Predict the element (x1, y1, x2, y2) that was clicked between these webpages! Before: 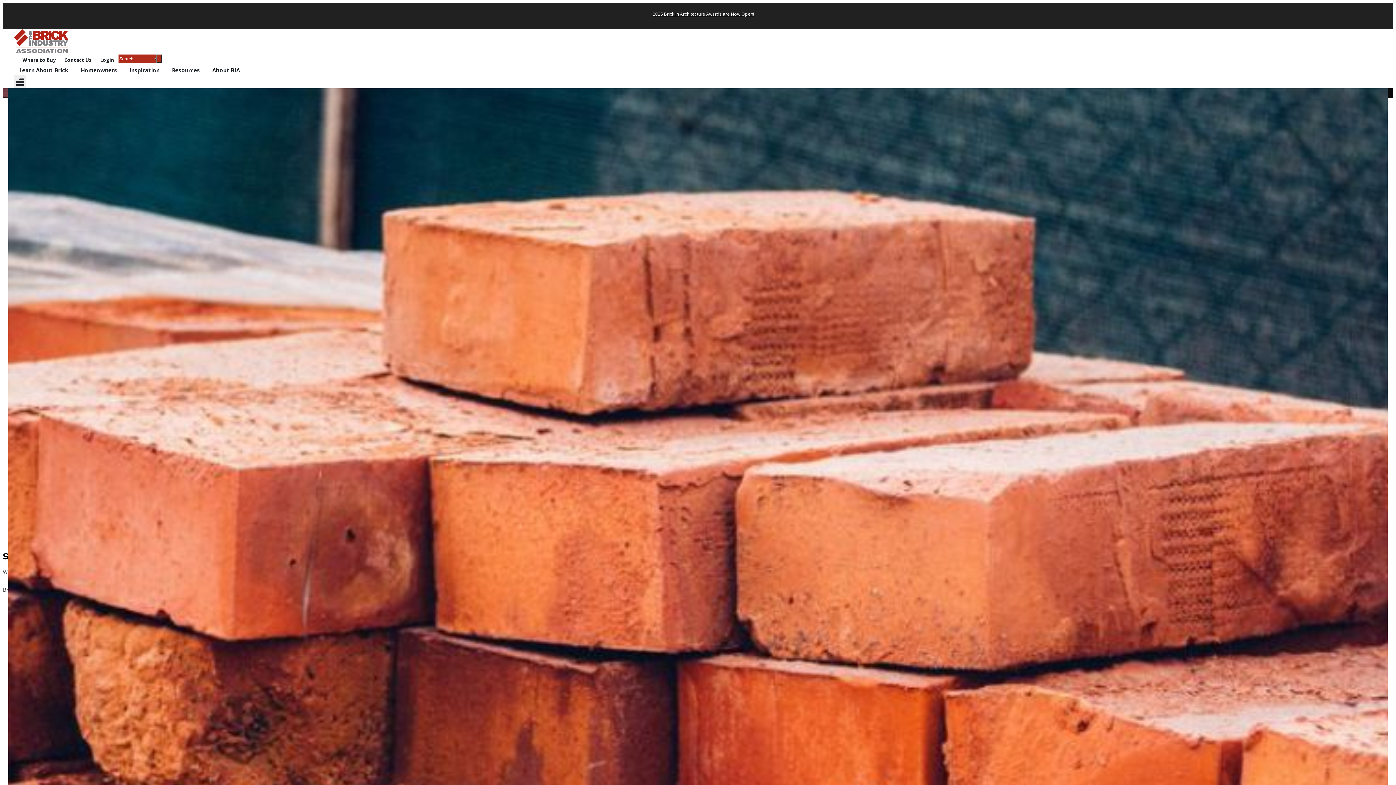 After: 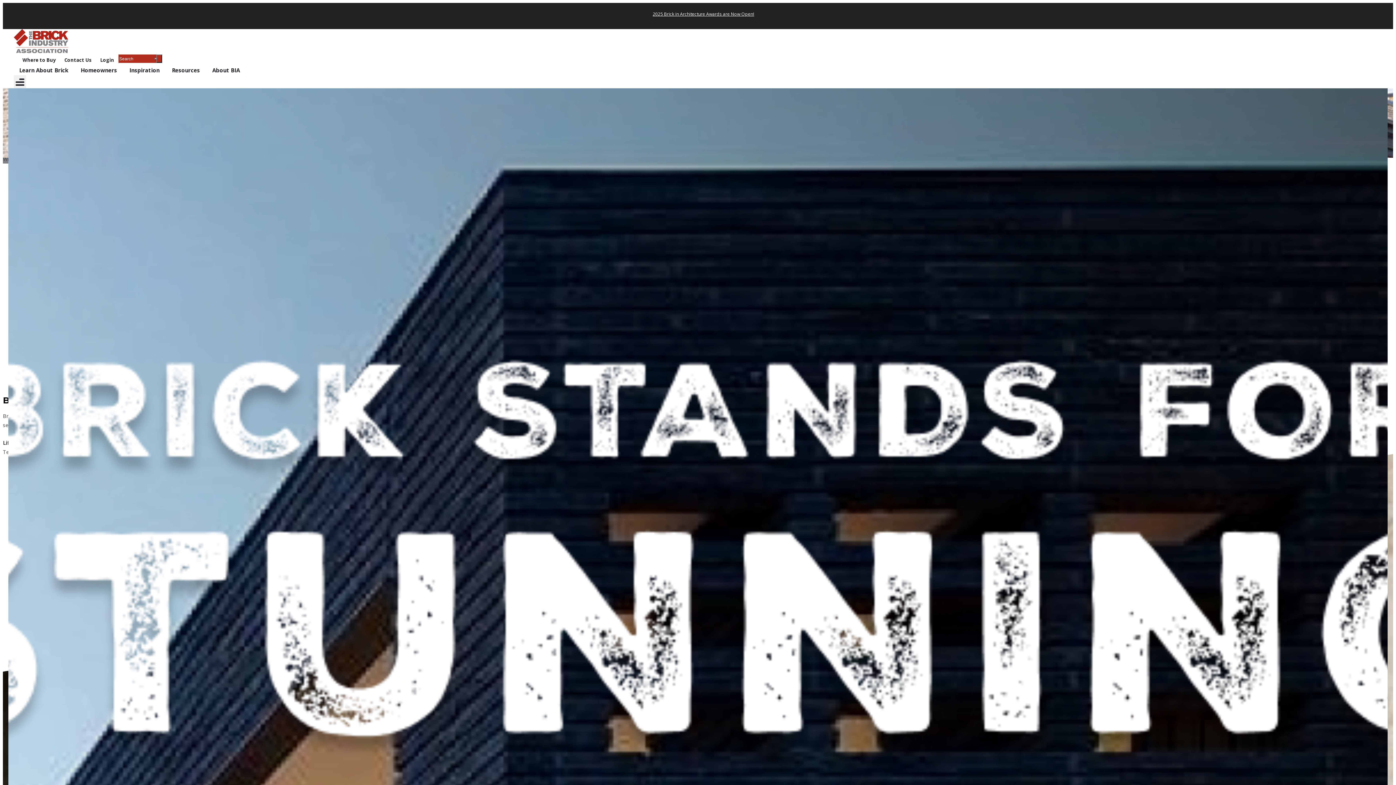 Action: label: Learn About Brick bbox: (13, 66, 73, 74)